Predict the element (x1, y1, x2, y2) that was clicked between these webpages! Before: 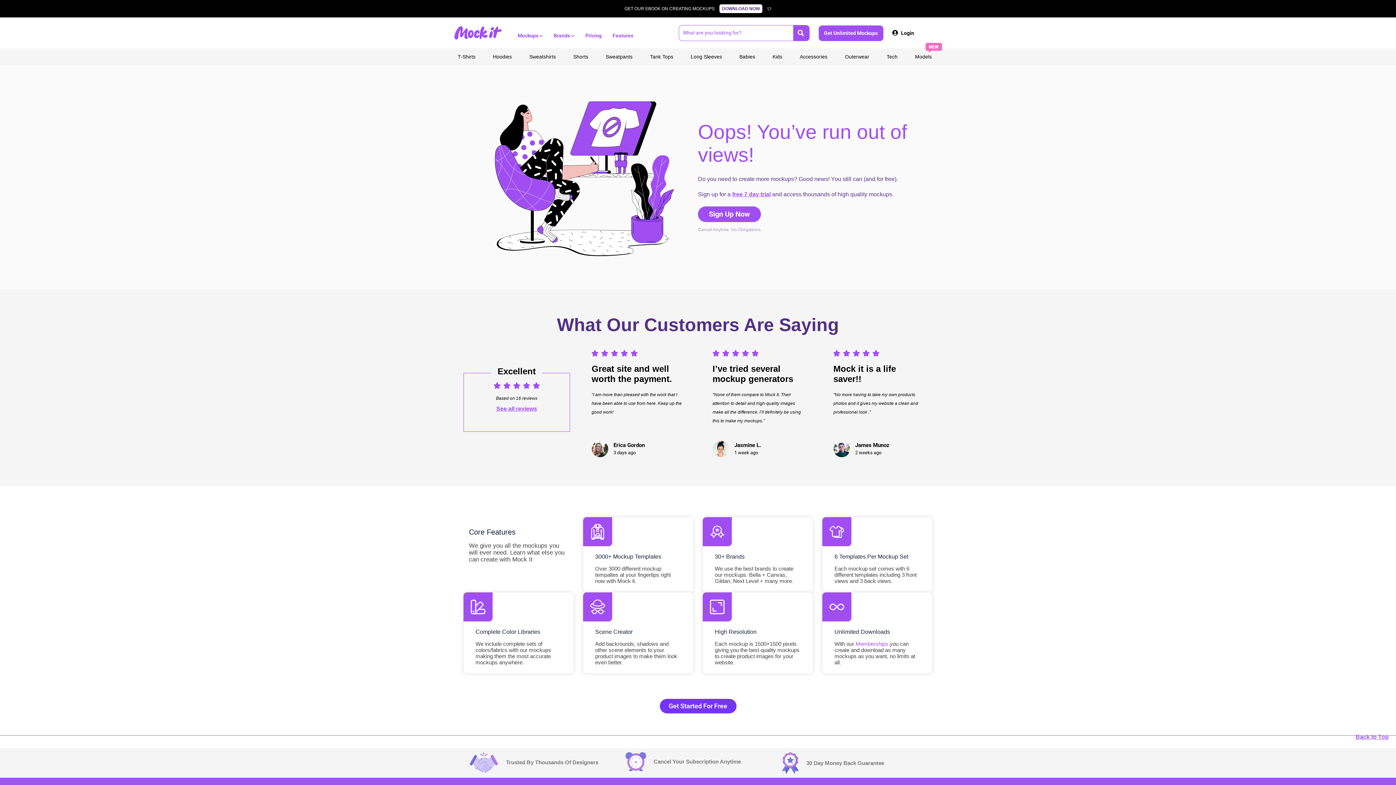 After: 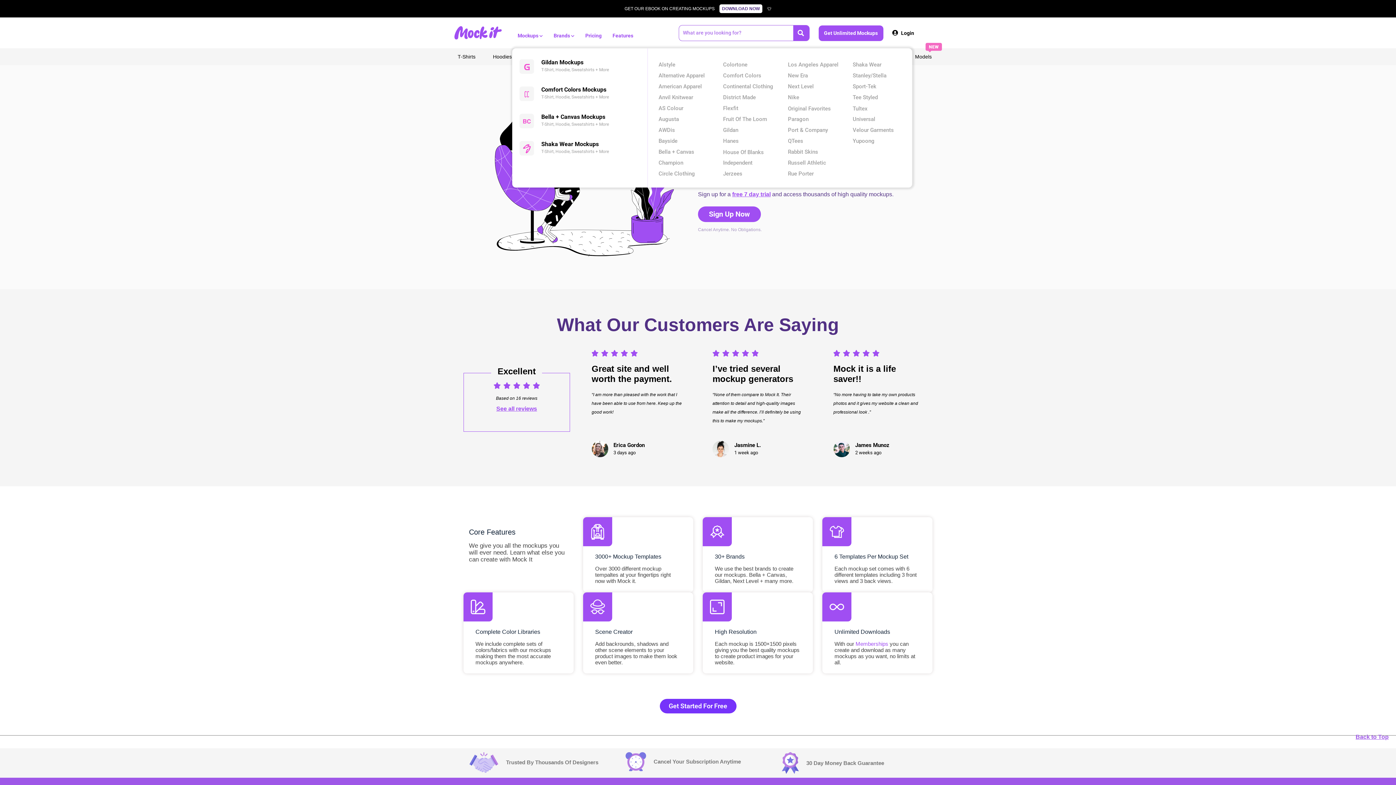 Action: label: Brands  bbox: (548, 17, 580, 48)